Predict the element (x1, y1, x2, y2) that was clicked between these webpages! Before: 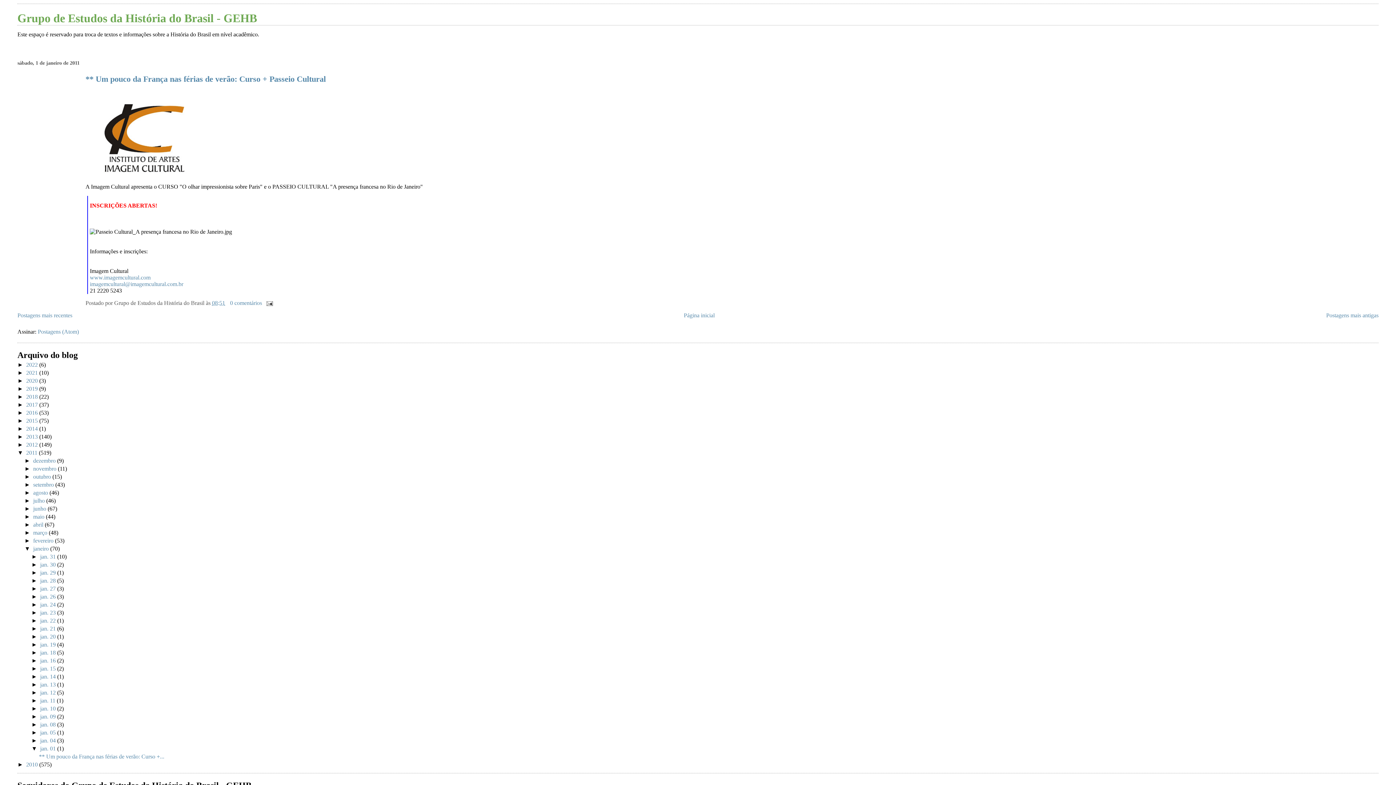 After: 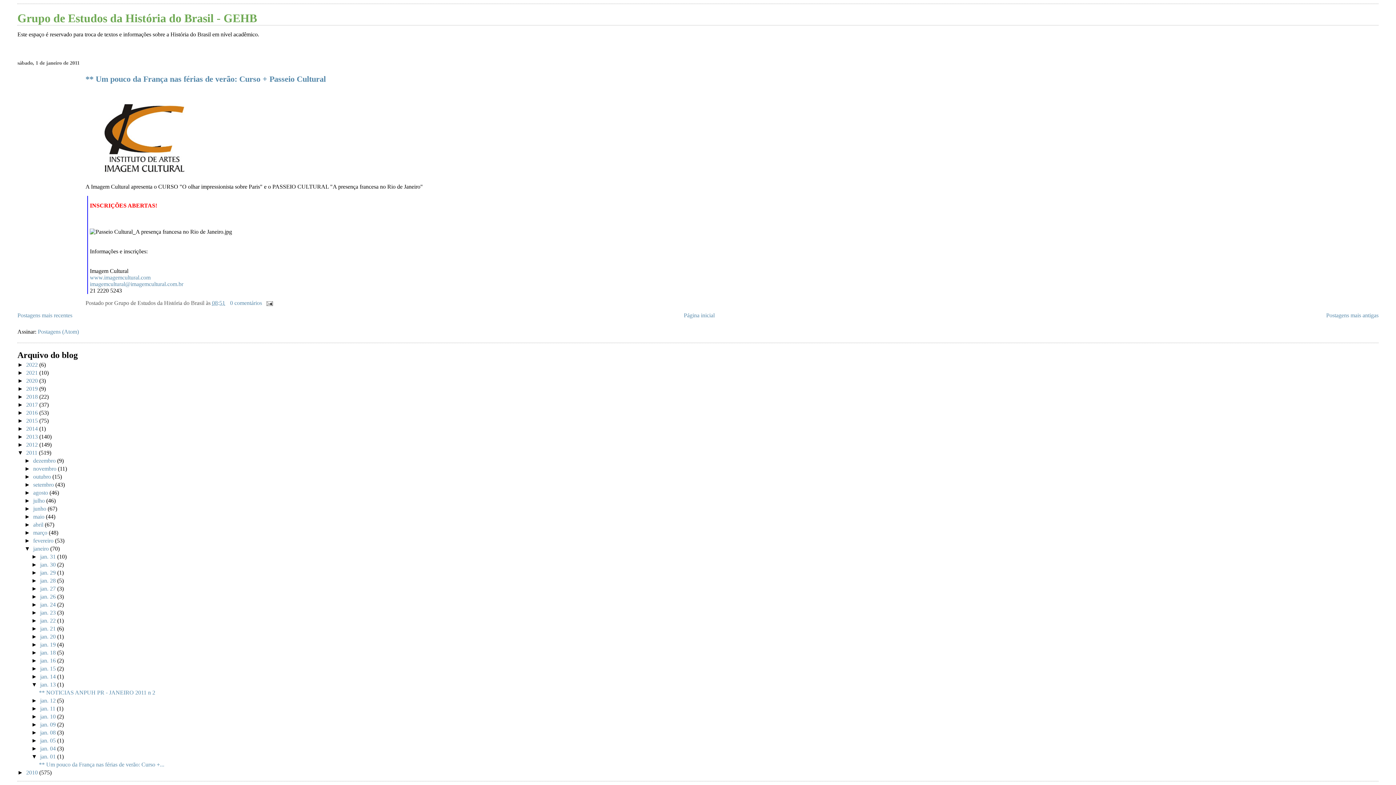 Action: label: ►   bbox: (31, 681, 40, 688)